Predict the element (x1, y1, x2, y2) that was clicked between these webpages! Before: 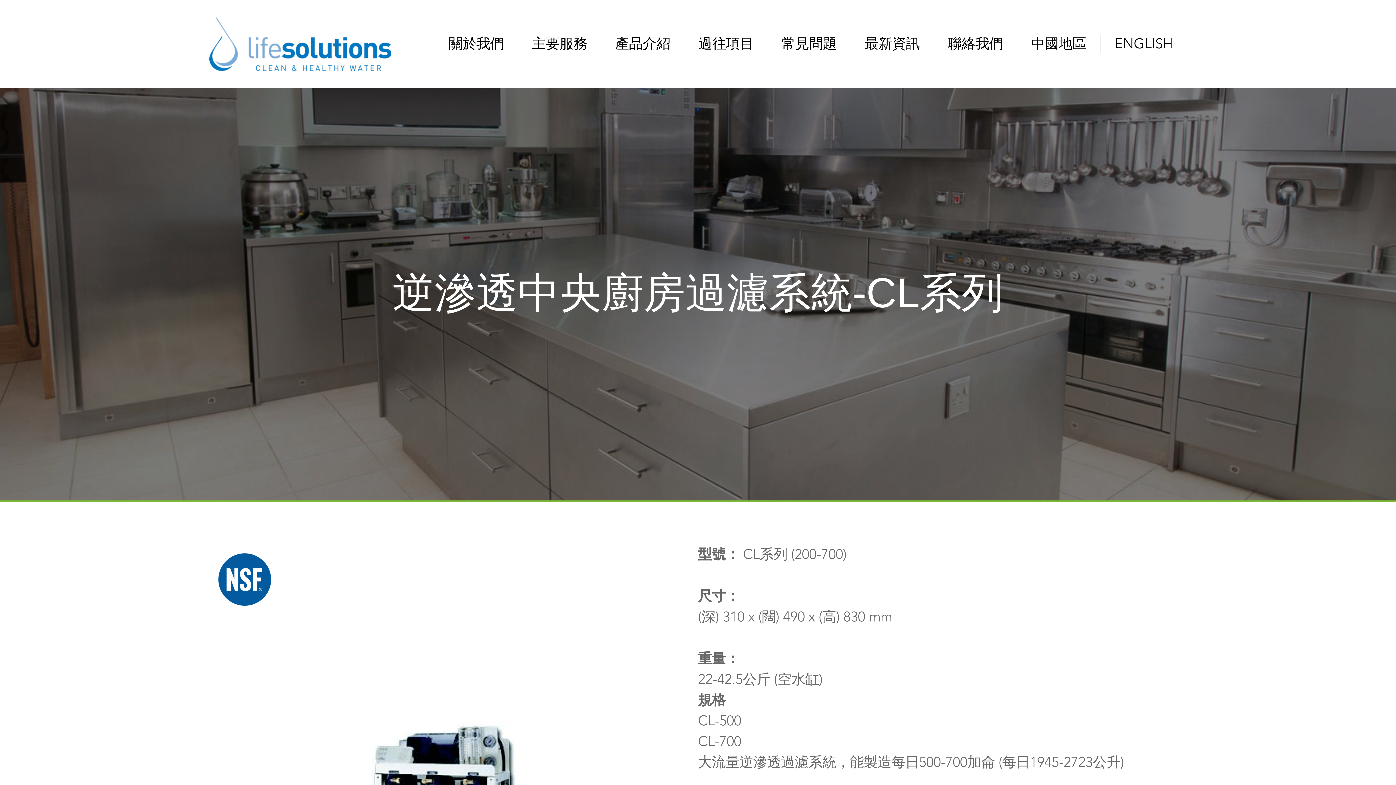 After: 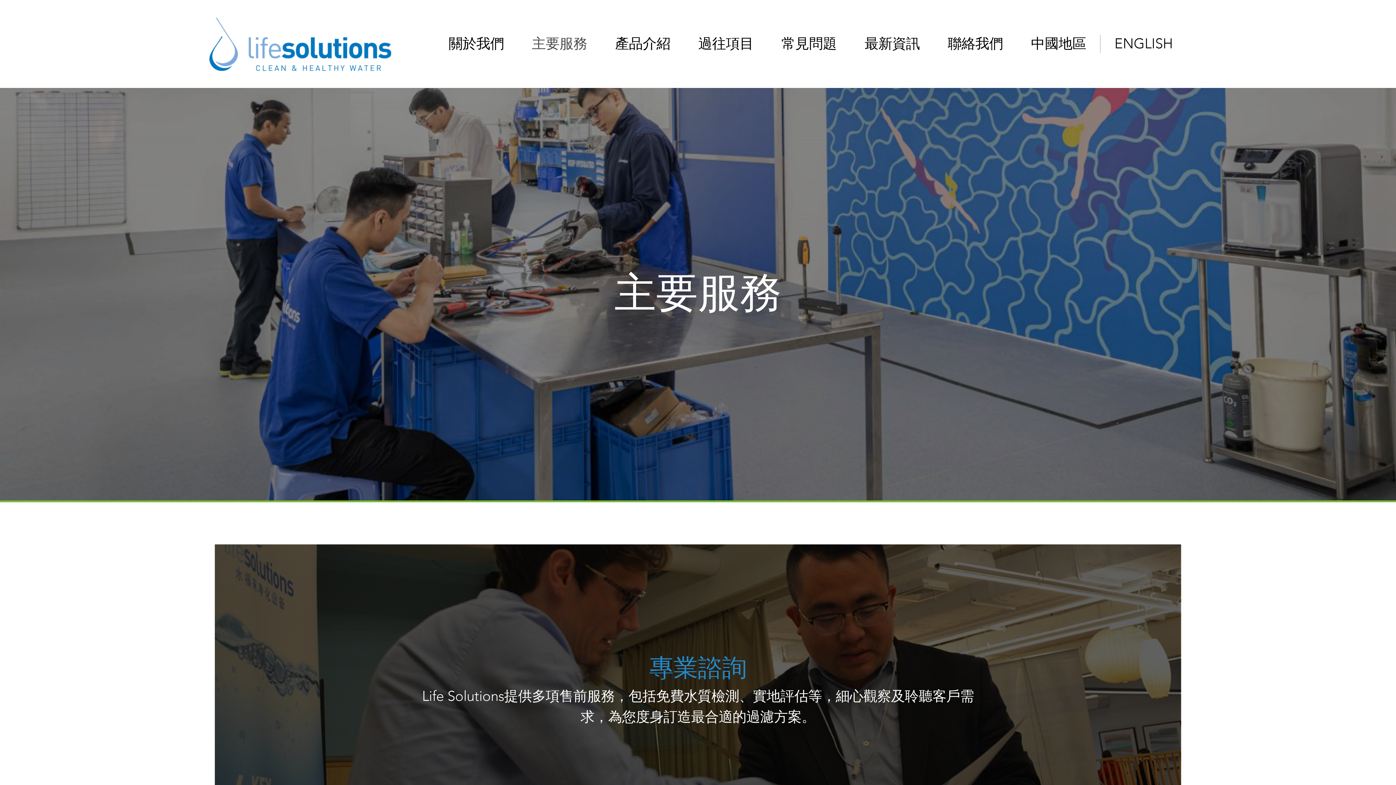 Action: bbox: (518, 0, 601, 88) label: 主要服務